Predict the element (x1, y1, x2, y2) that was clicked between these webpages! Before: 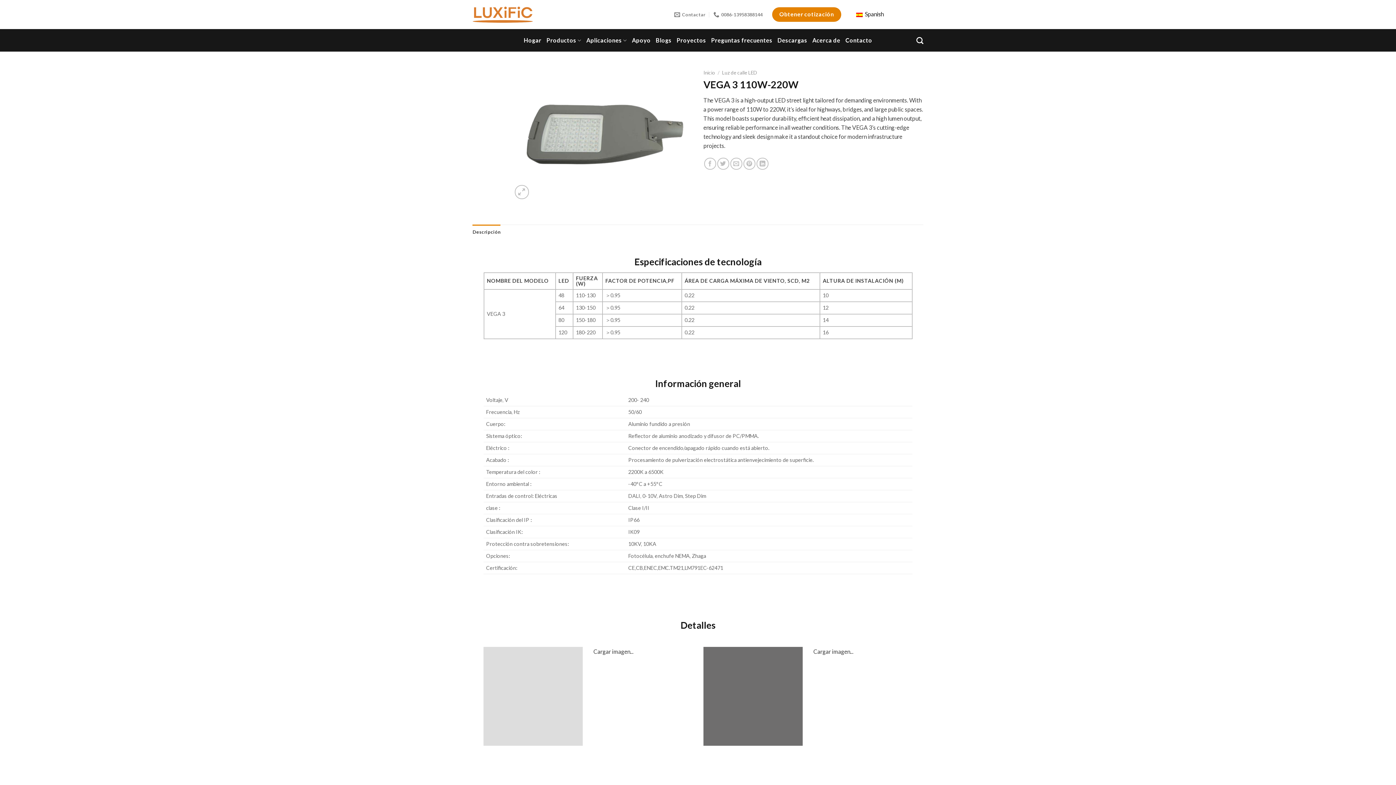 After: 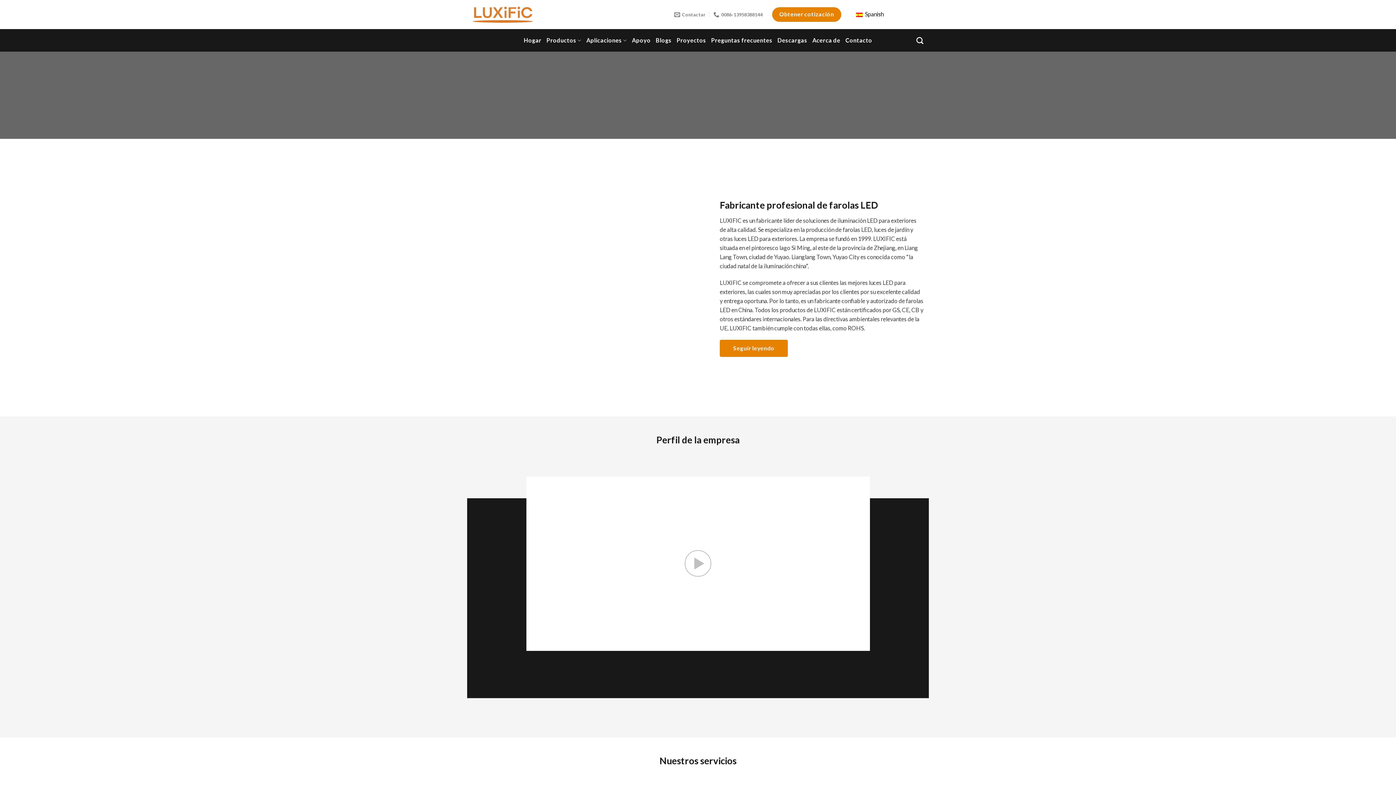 Action: label: Acerca de bbox: (812, 29, 840, 51)